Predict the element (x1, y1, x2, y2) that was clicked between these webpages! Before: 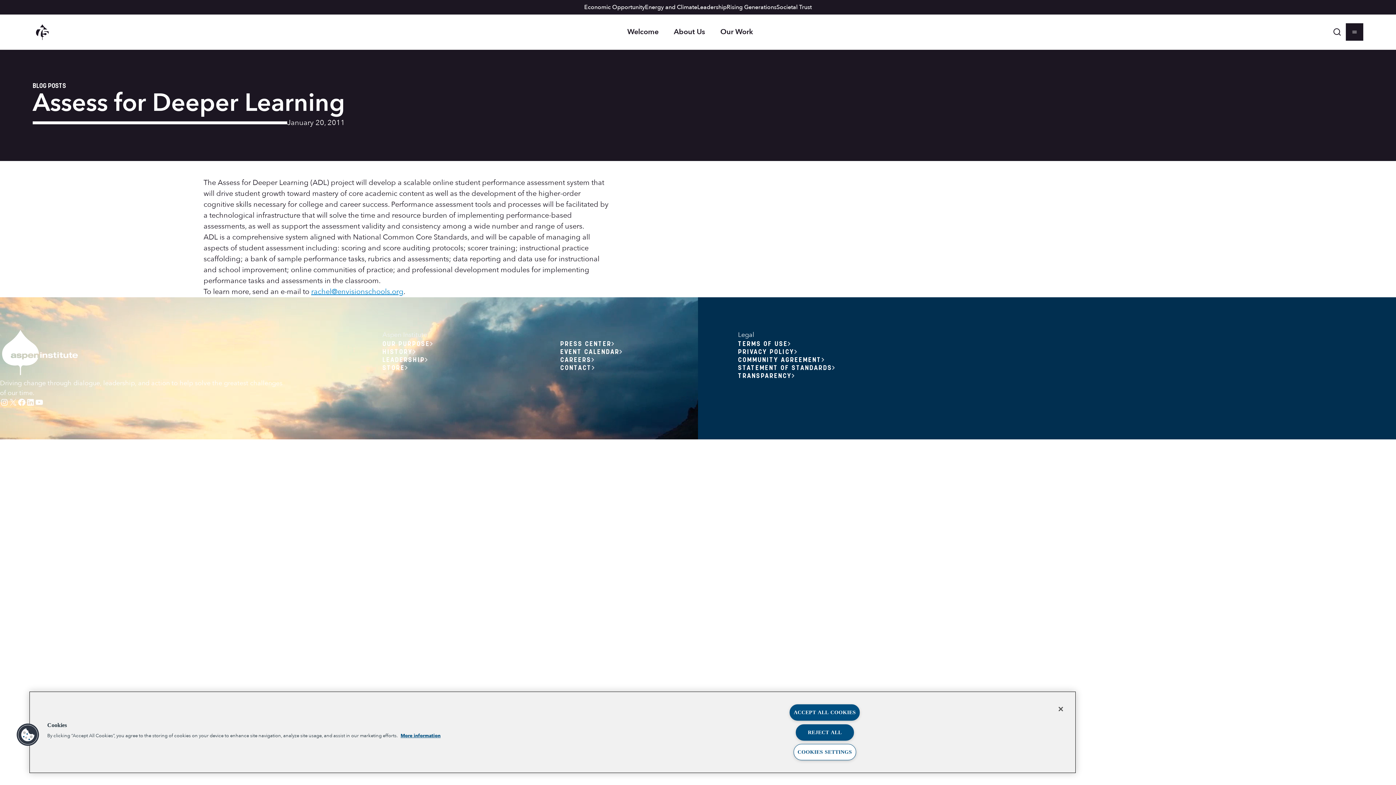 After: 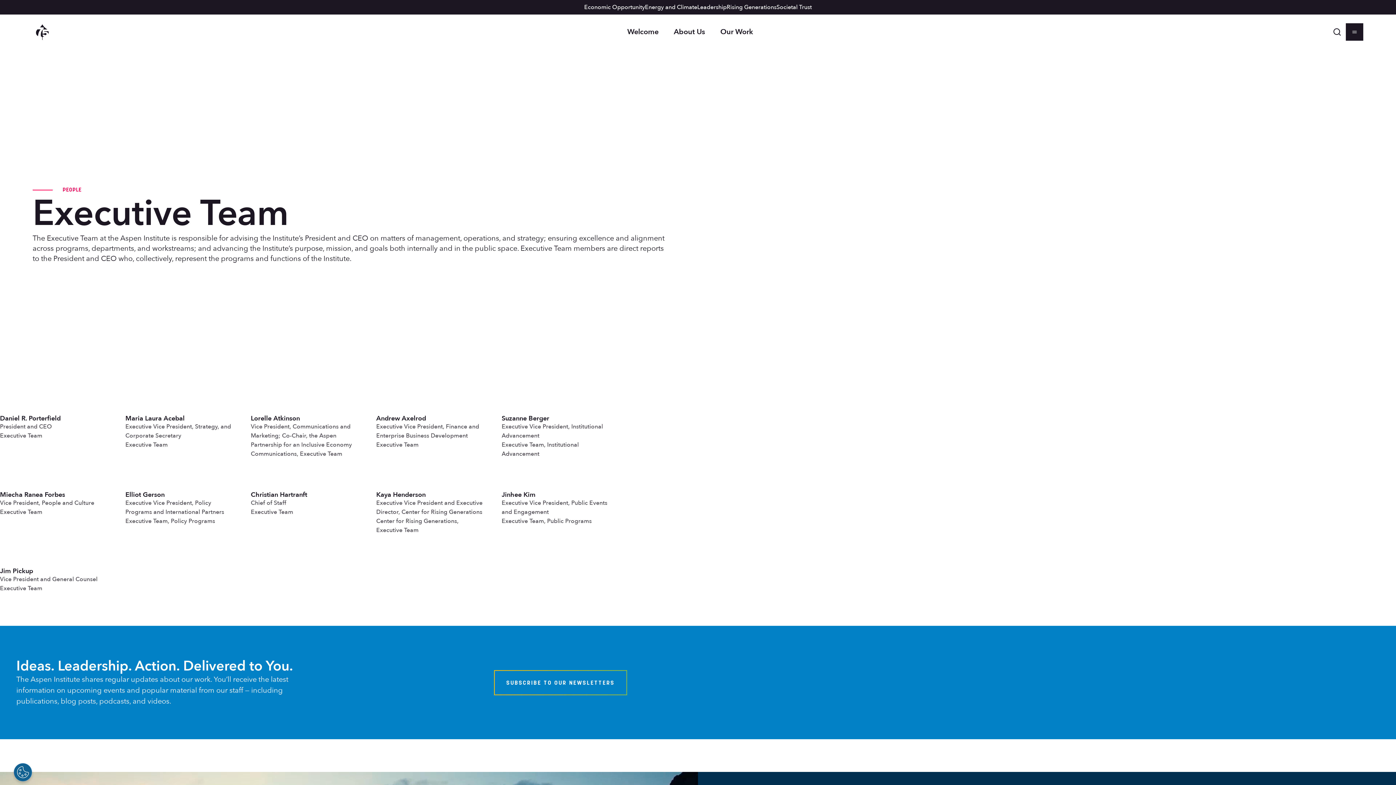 Action: bbox: (382, 354, 428, 364) label: LEADERSHIP